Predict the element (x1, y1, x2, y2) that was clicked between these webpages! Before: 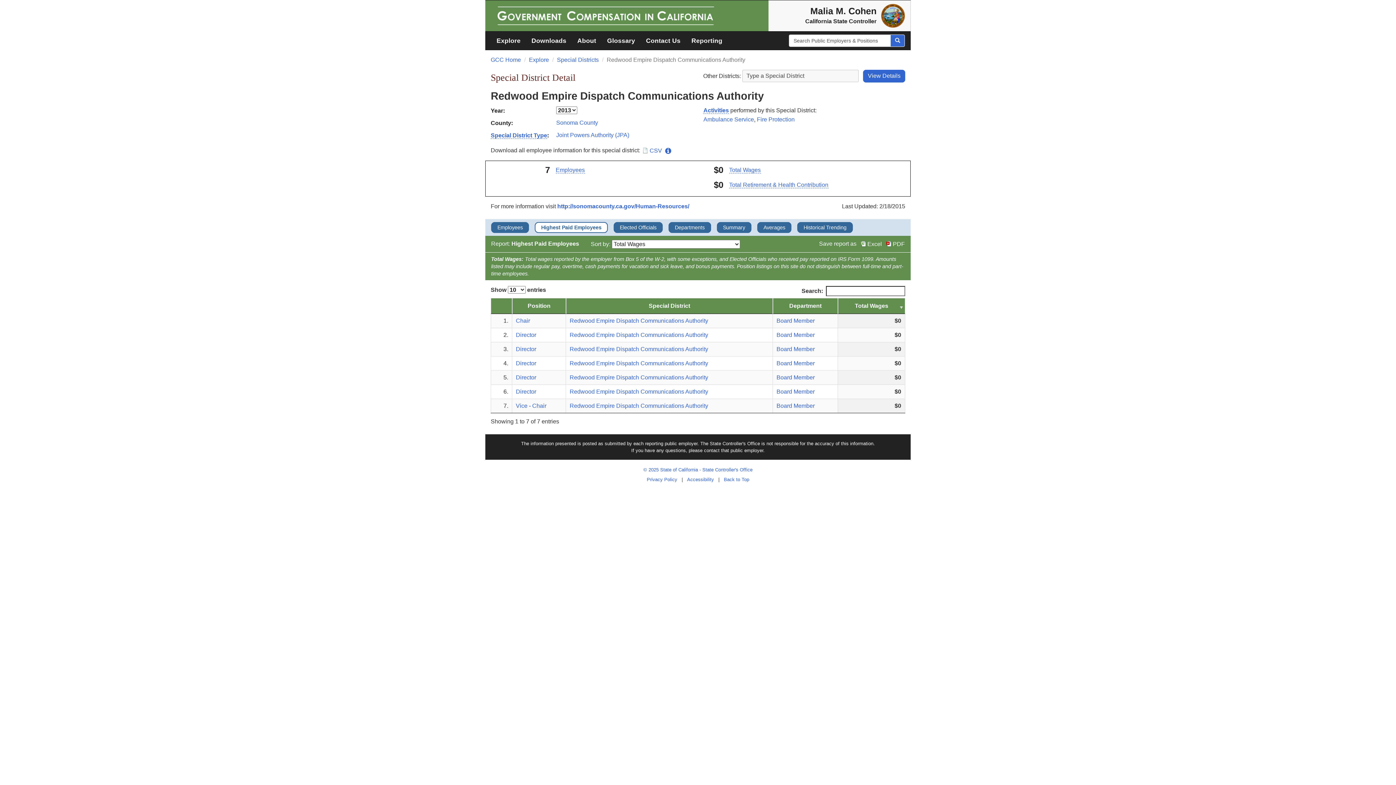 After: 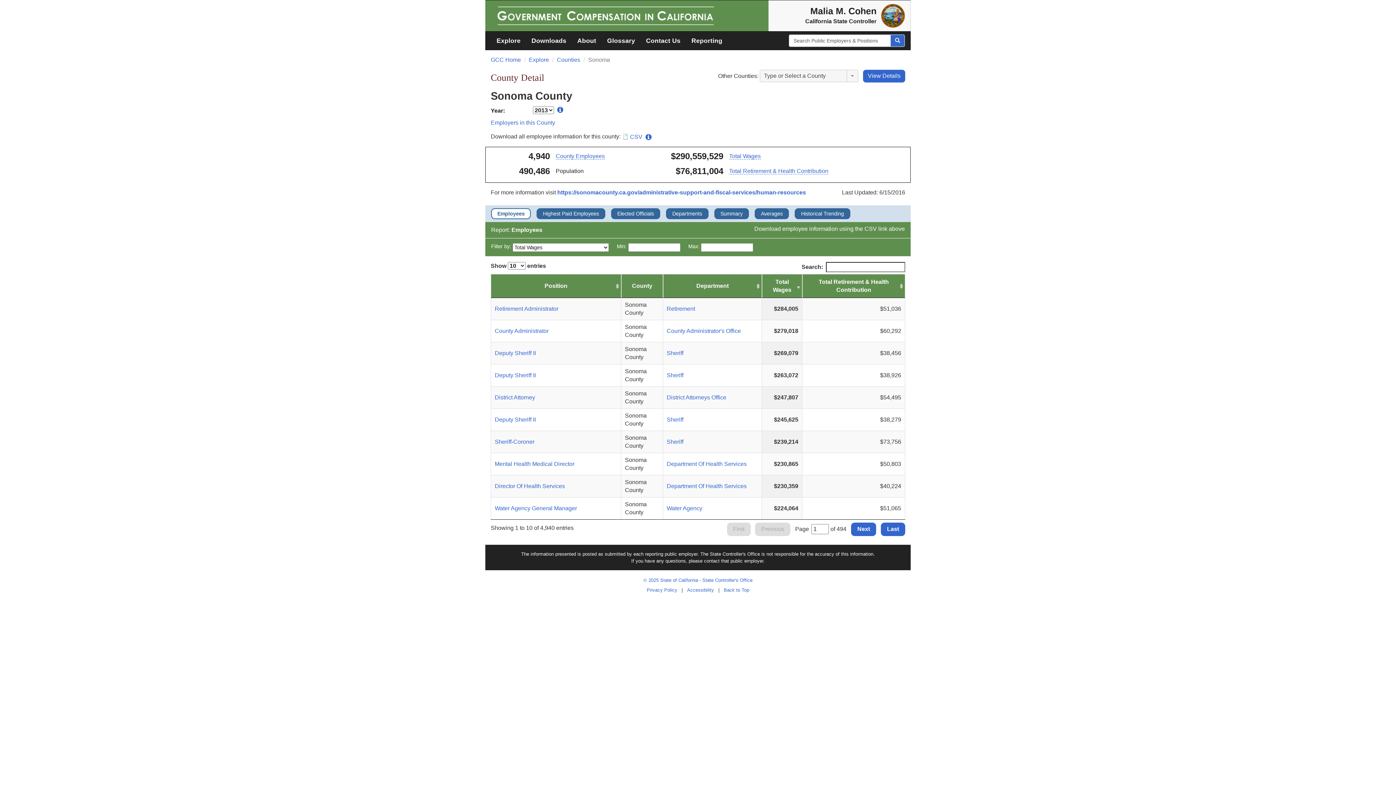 Action: label: Sonoma County bbox: (556, 119, 598, 125)